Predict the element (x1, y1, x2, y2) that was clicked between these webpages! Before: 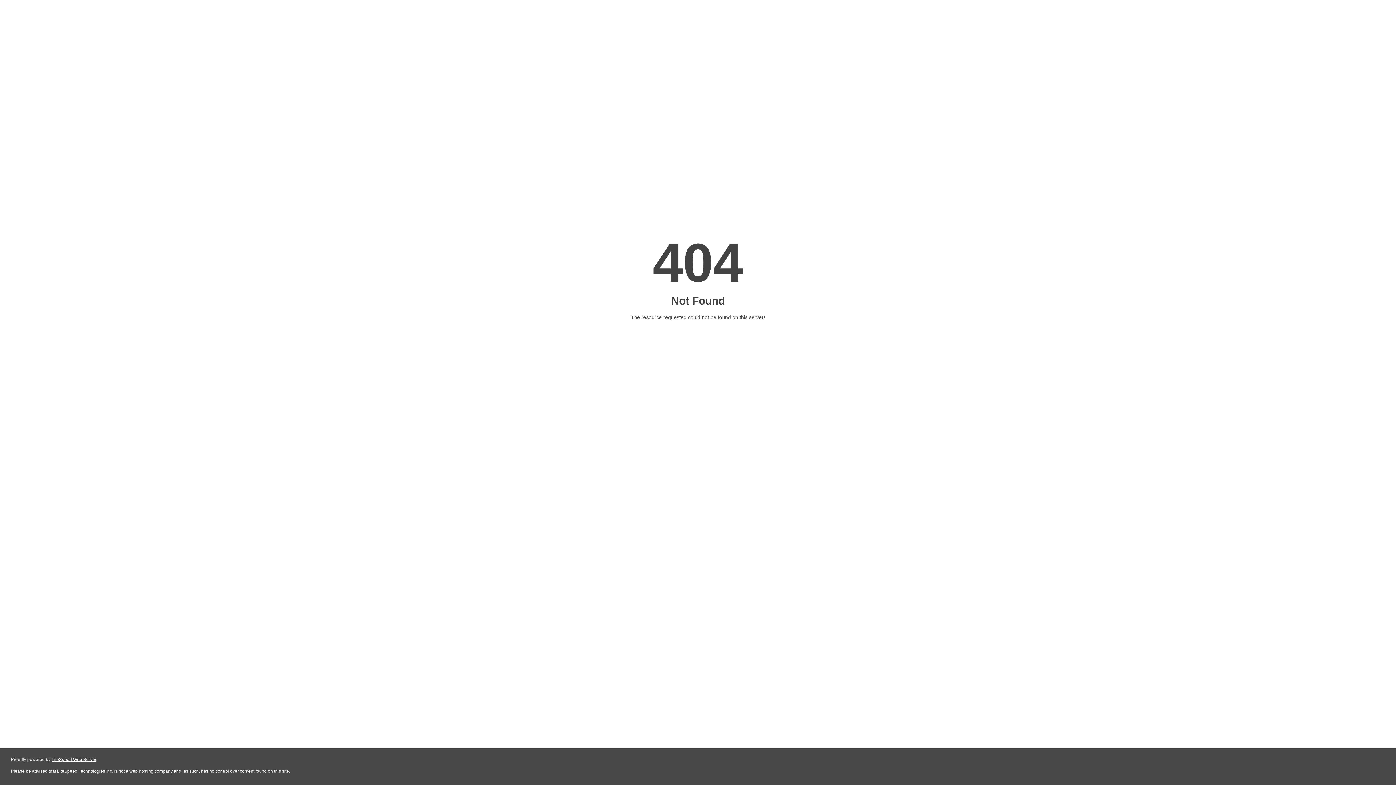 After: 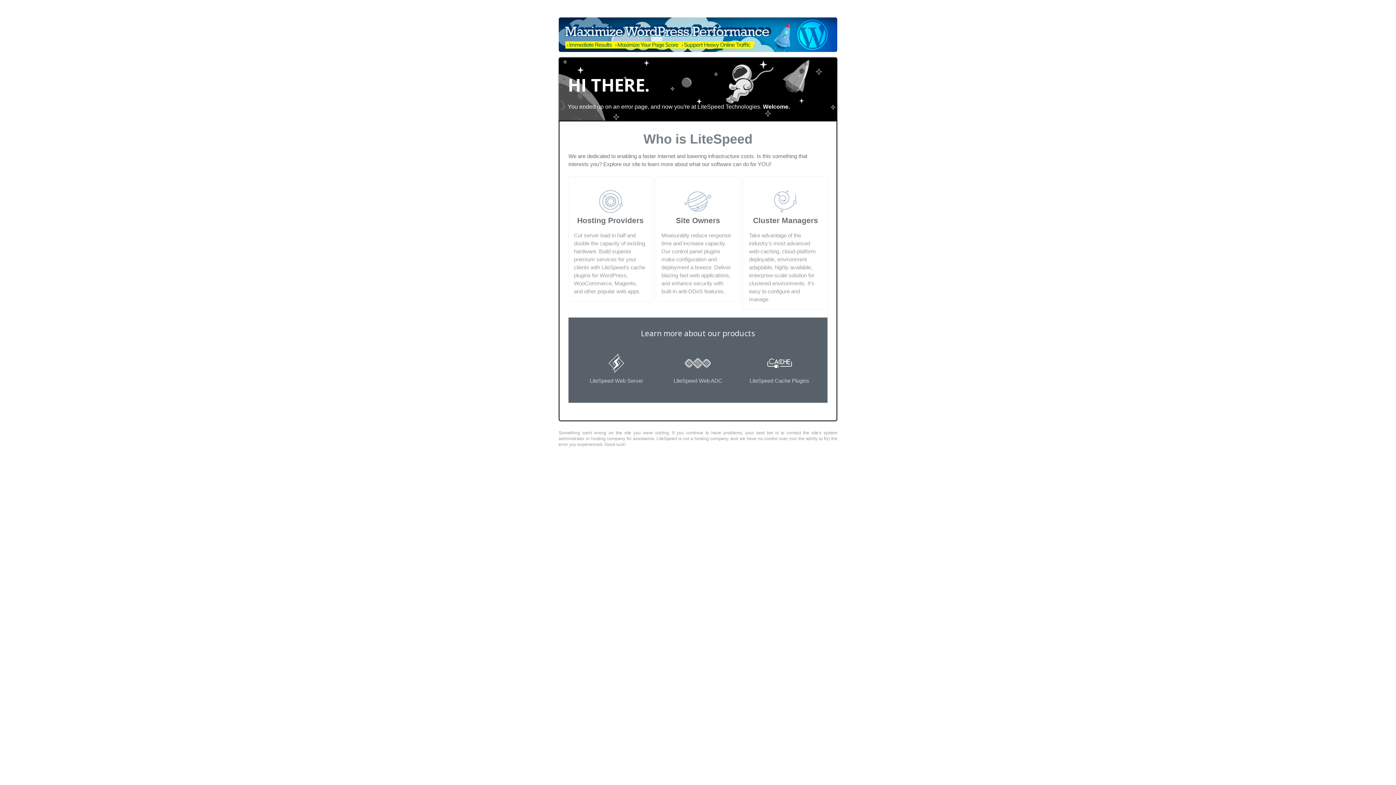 Action: bbox: (51, 757, 96, 762) label: LiteSpeed Web Server